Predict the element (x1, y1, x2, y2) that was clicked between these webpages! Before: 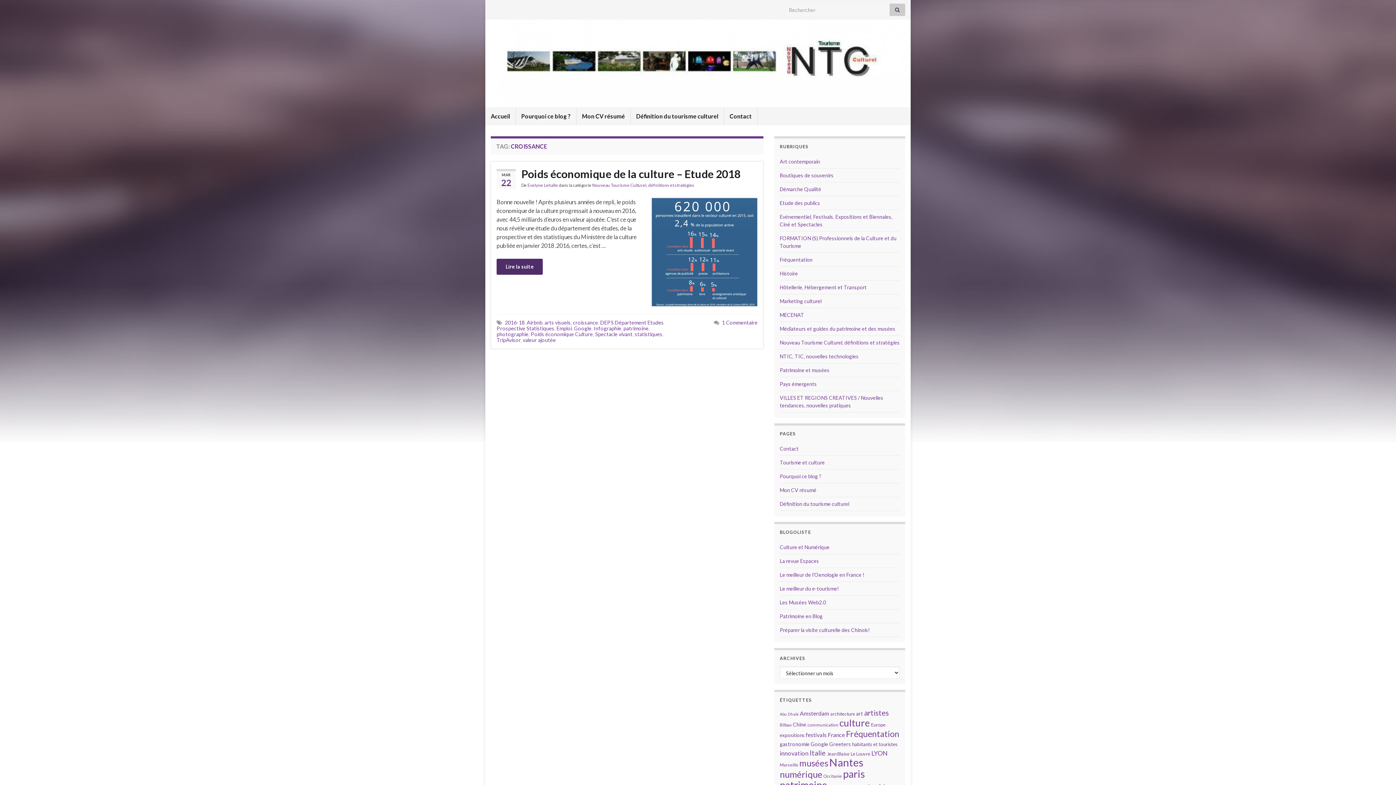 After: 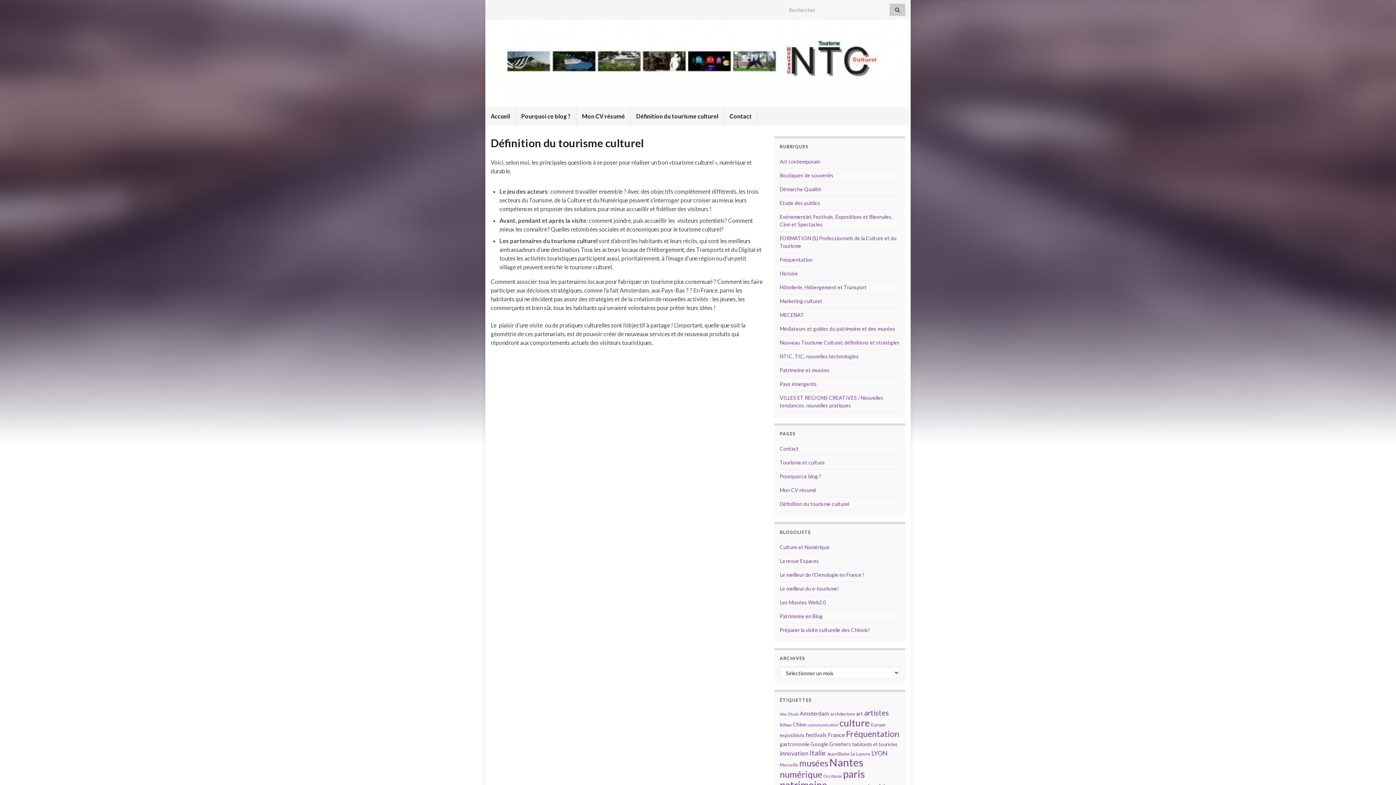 Action: bbox: (630, 107, 724, 125) label: Définition du tourisme culturel